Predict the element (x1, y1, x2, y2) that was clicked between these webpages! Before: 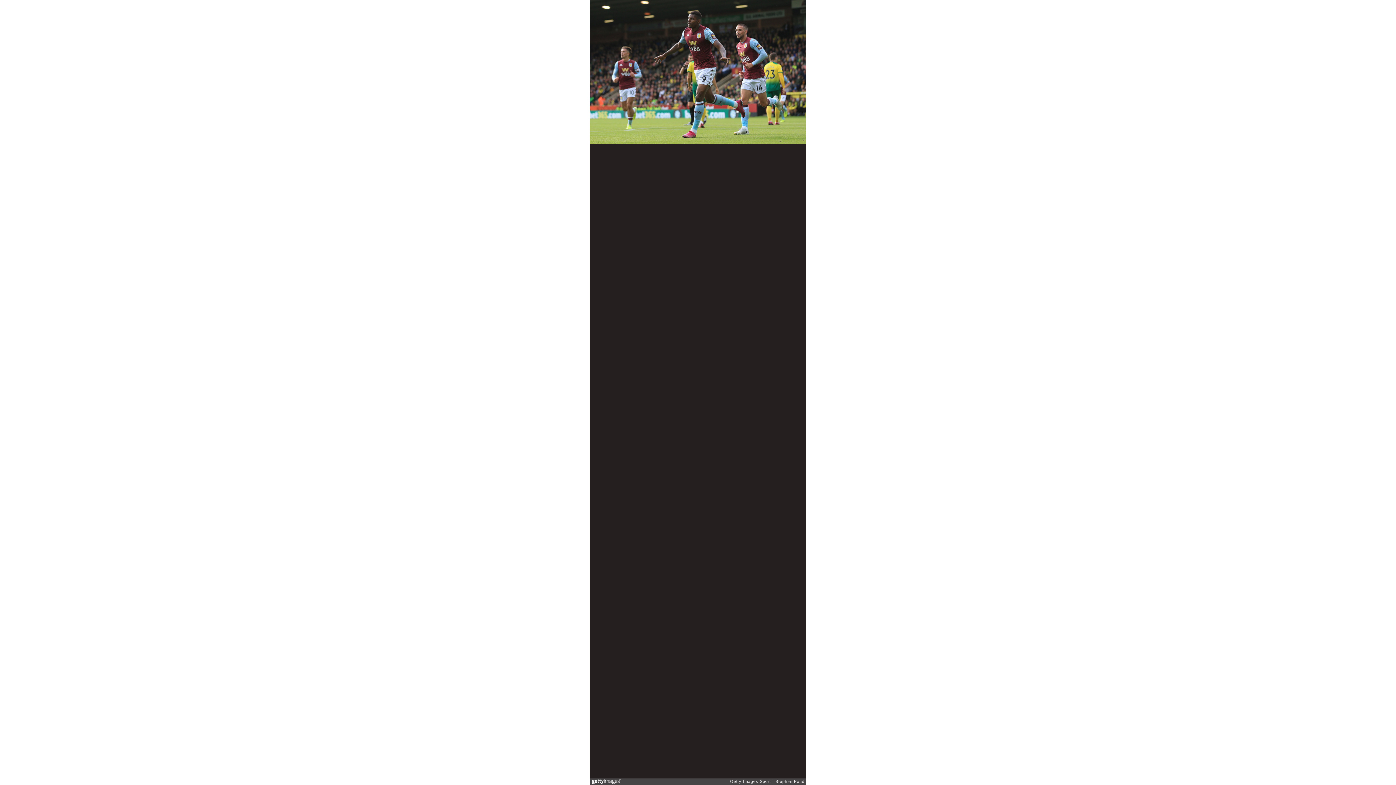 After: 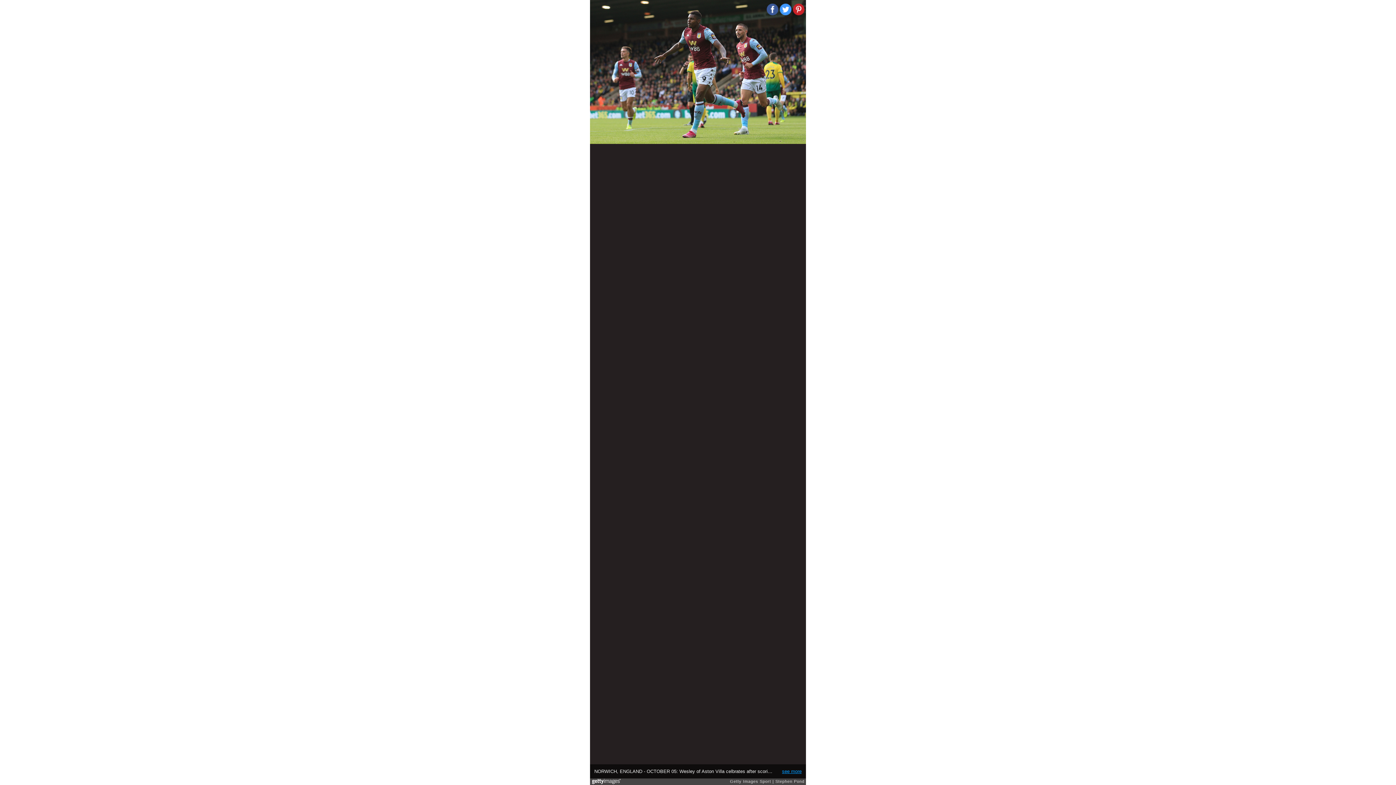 Action: bbox: (782, 769, 801, 774) label: see more